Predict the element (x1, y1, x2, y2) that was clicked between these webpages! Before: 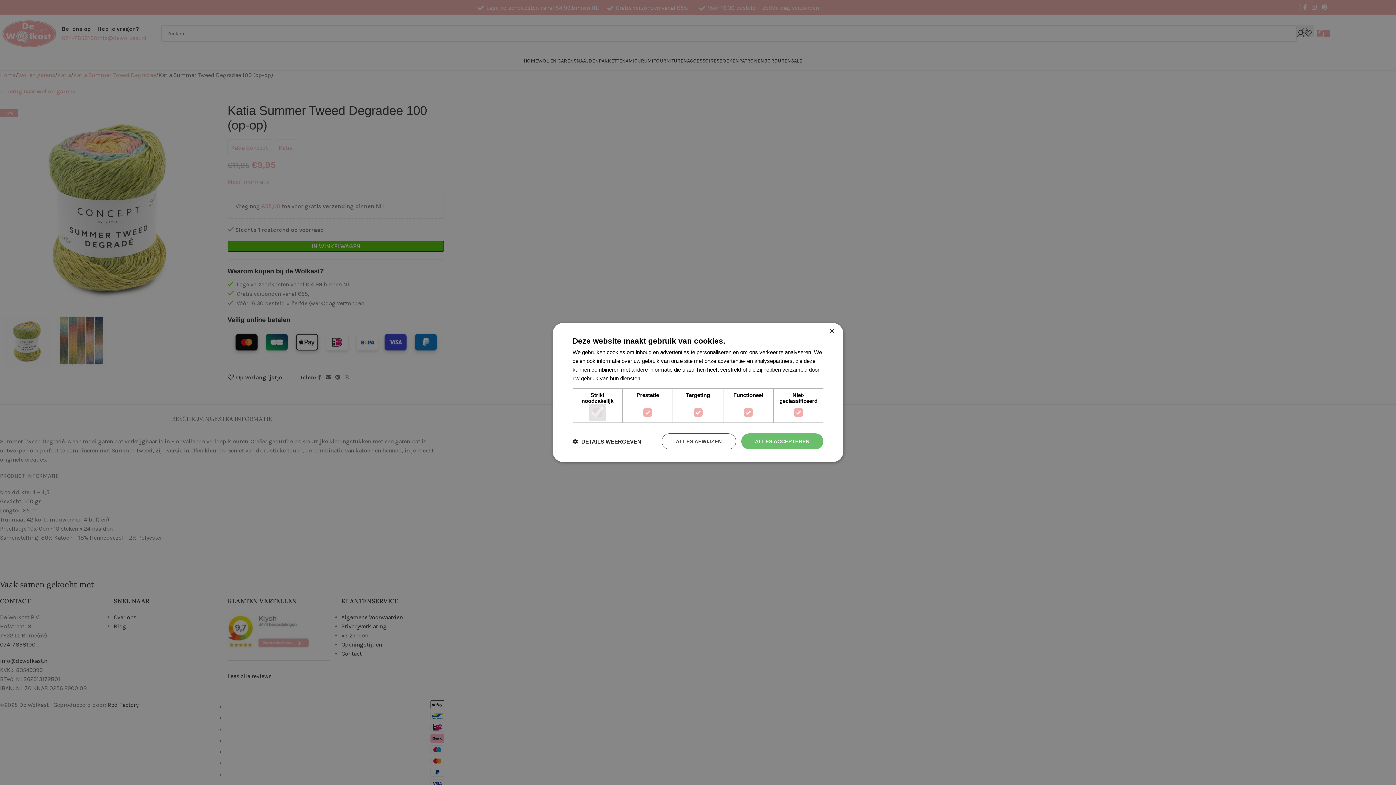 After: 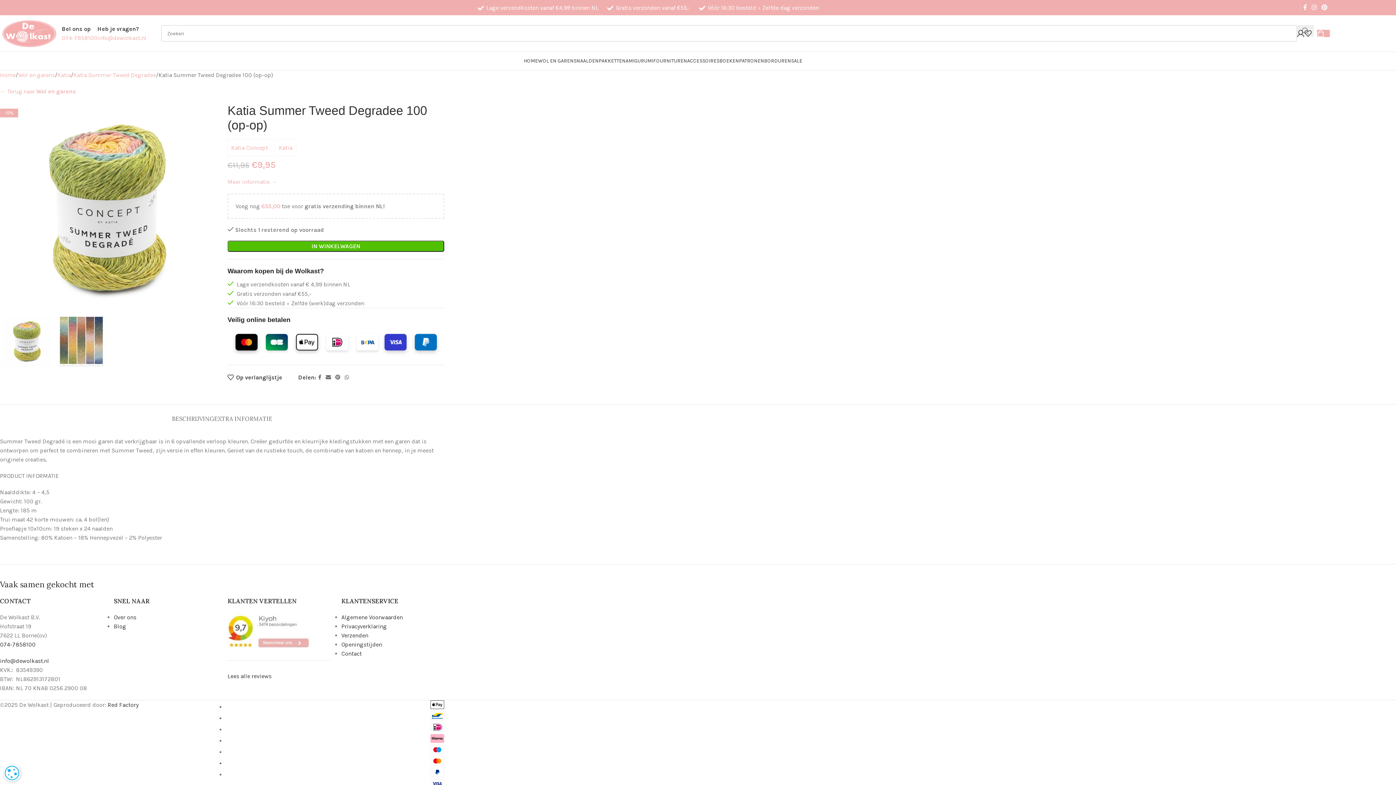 Action: bbox: (741, 433, 823, 449) label: ALLES ACCEPTEREN